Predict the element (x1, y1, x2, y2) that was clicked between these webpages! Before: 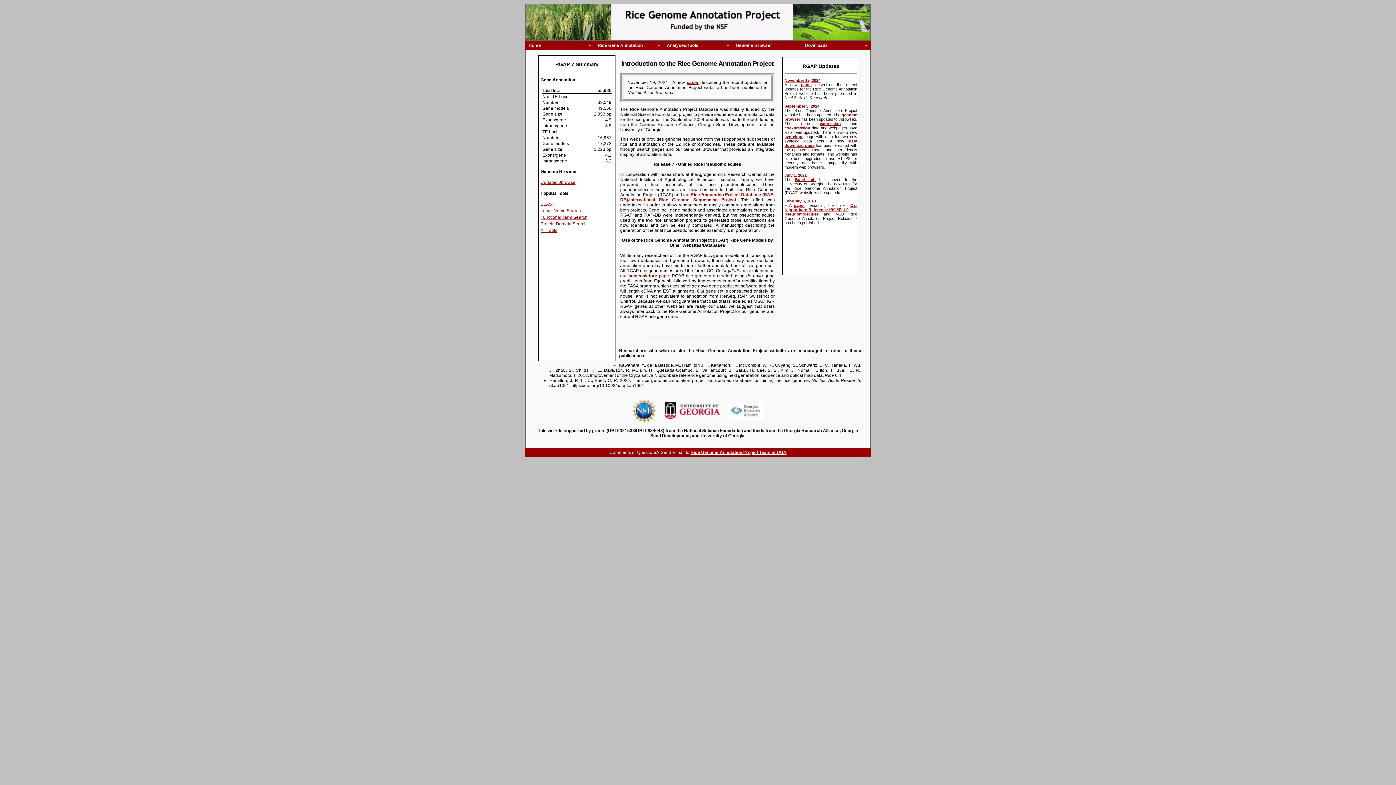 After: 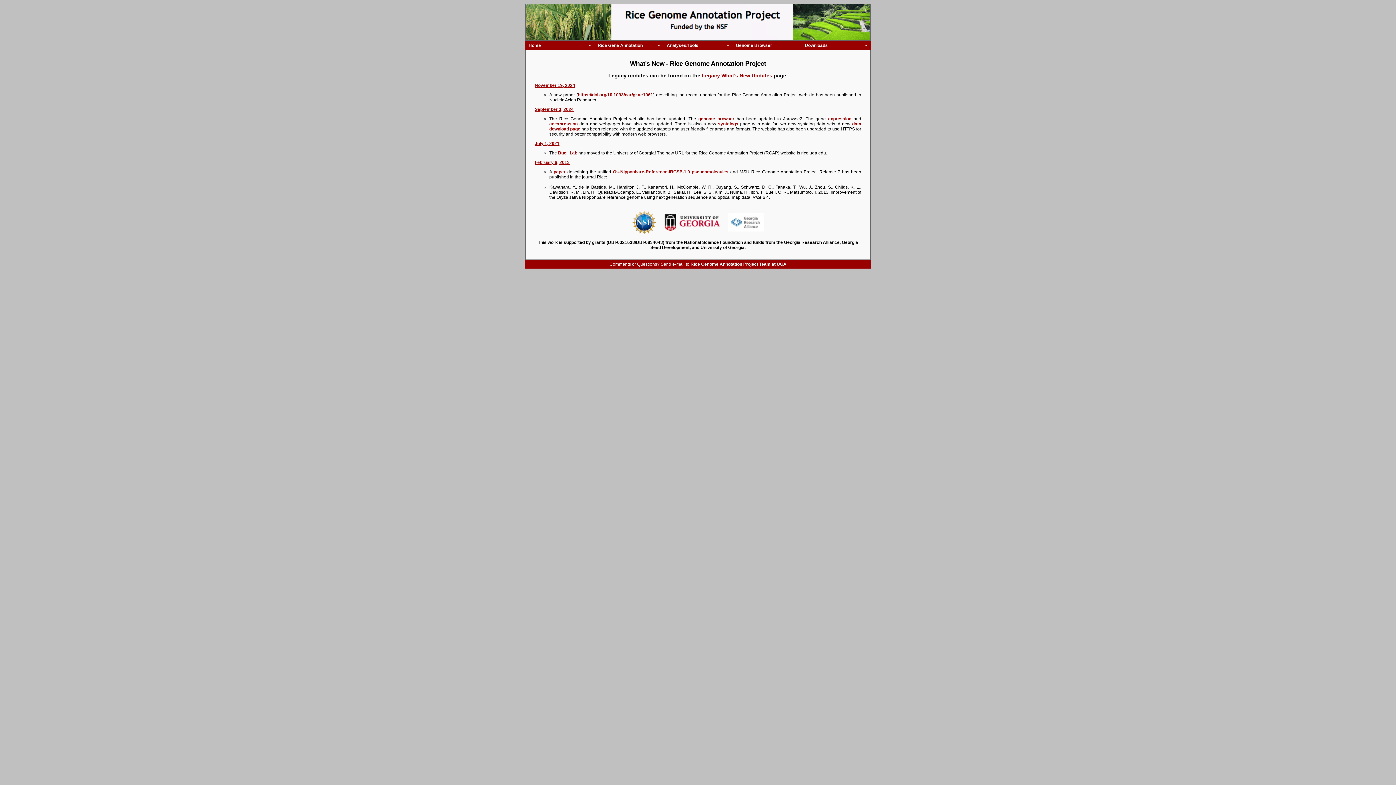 Action: label: September 3, 2024 bbox: (784, 103, 819, 108)